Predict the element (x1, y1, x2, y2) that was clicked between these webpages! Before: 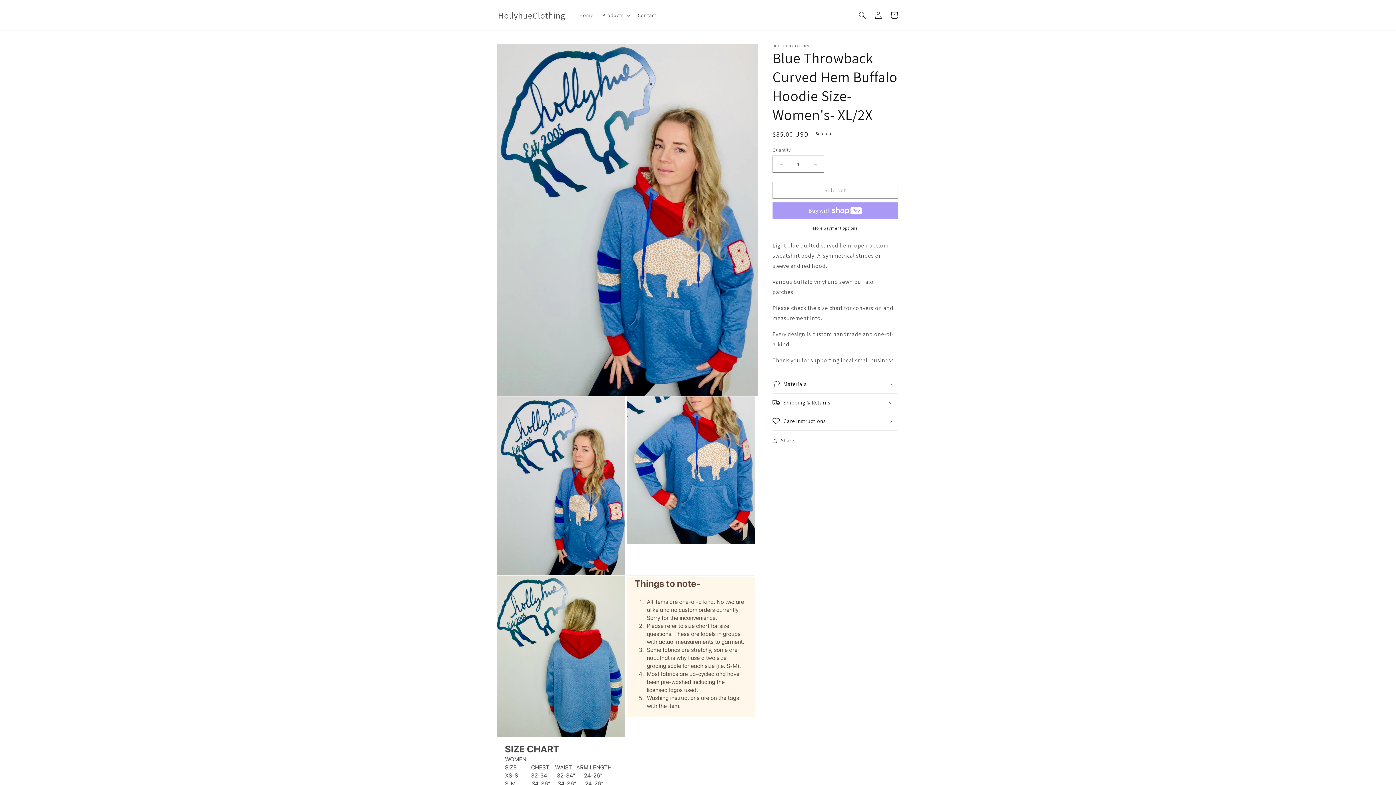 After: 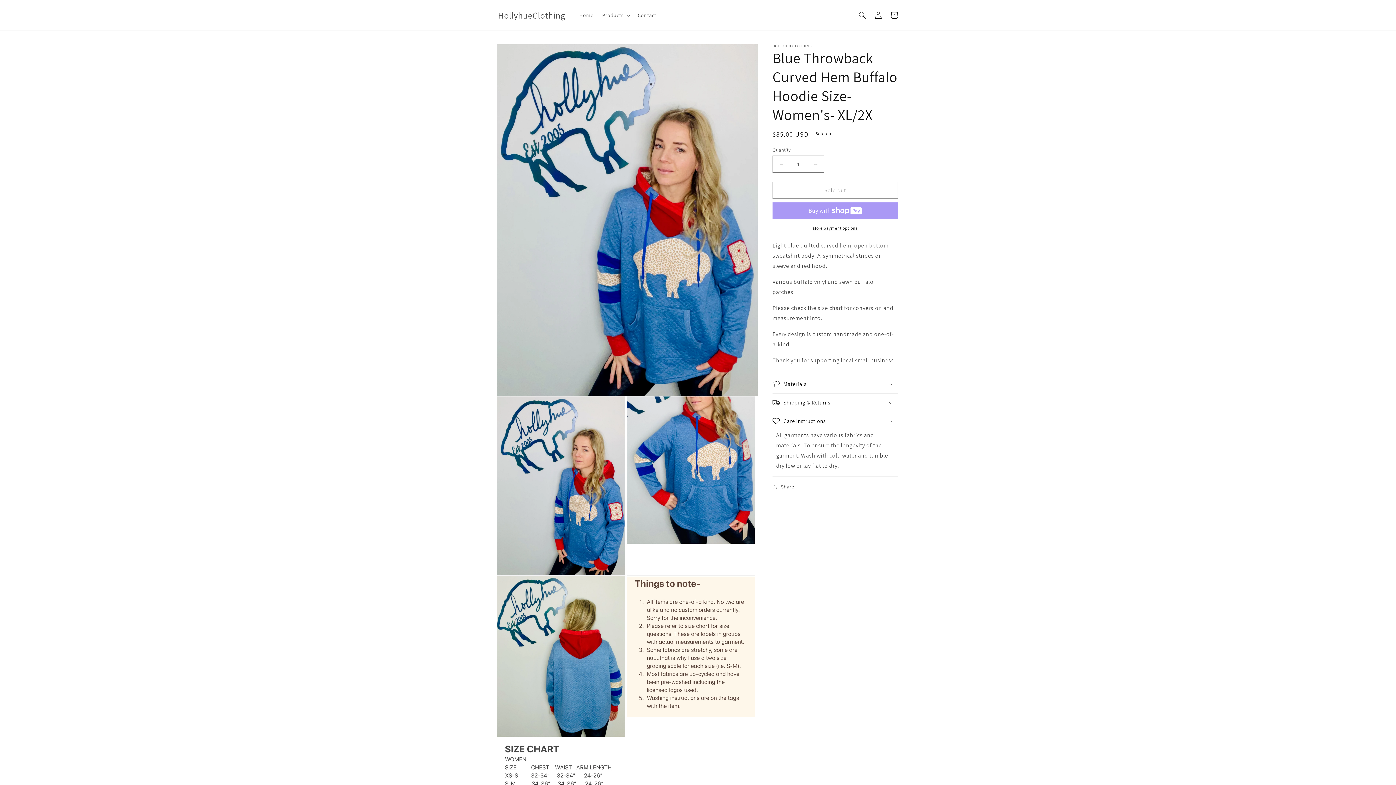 Action: label: Care Instructions bbox: (772, 412, 898, 430)